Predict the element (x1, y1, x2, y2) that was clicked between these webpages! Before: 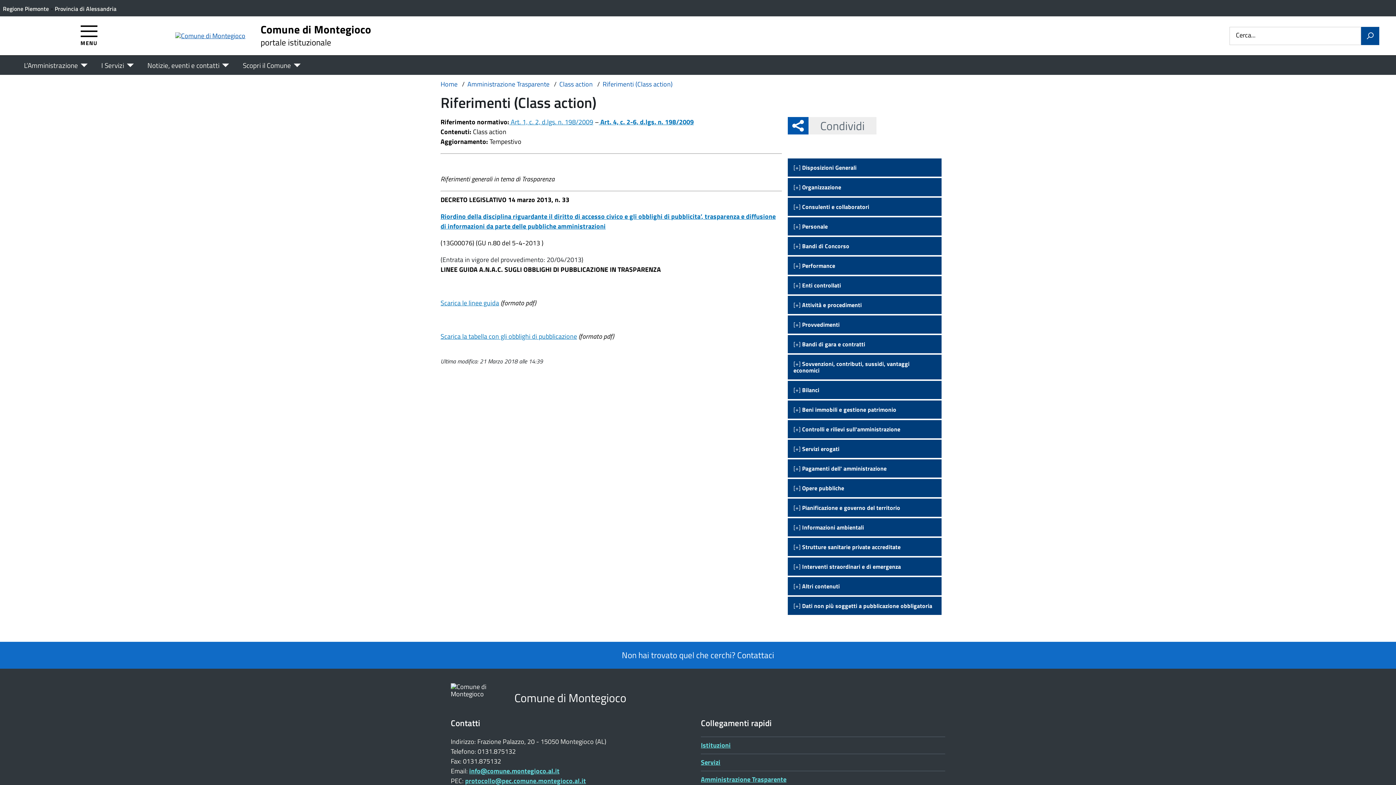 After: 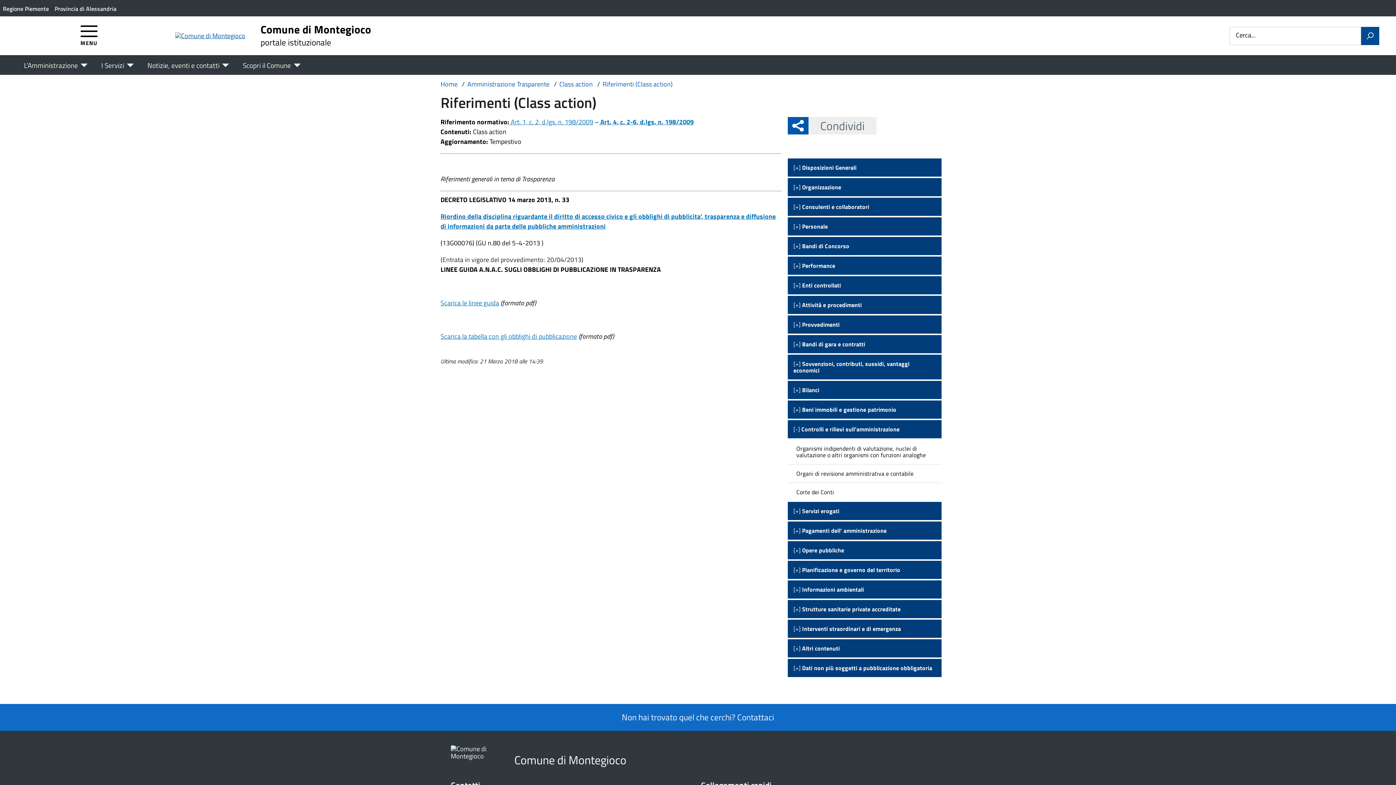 Action: bbox: (787, 419, 941, 439) label: [+] Controlli e rilievi sull'amministrazione